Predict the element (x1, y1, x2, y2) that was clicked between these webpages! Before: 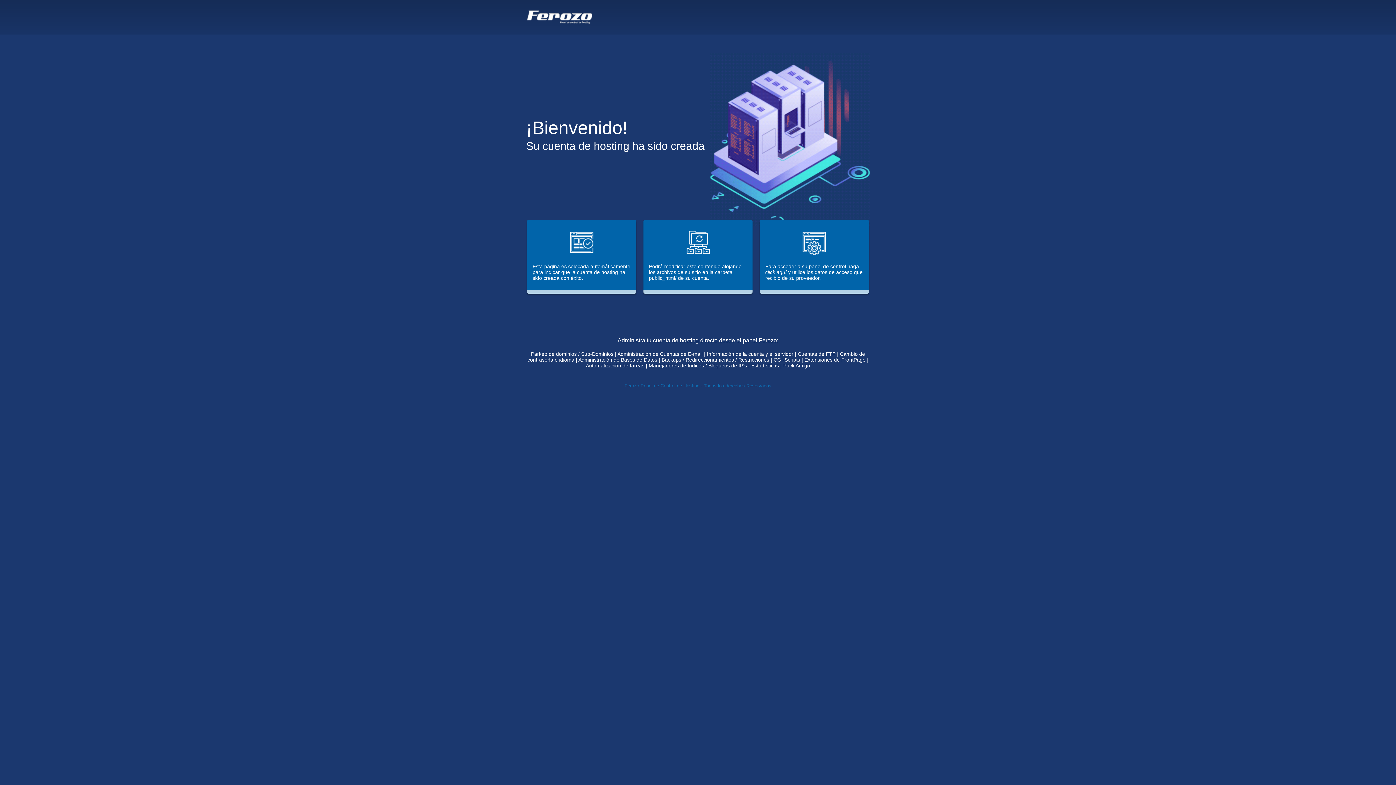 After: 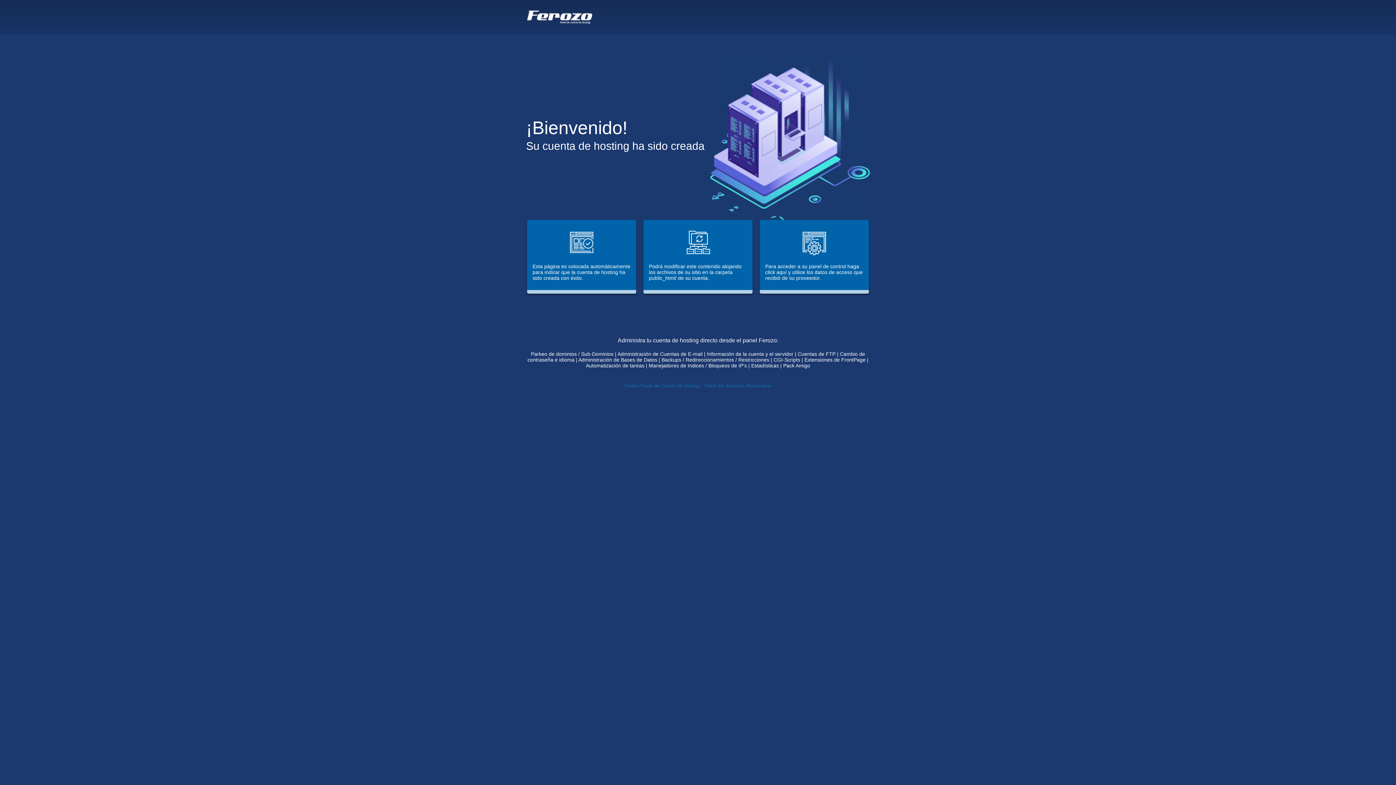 Action: bbox: (523, 7, 872, 27)